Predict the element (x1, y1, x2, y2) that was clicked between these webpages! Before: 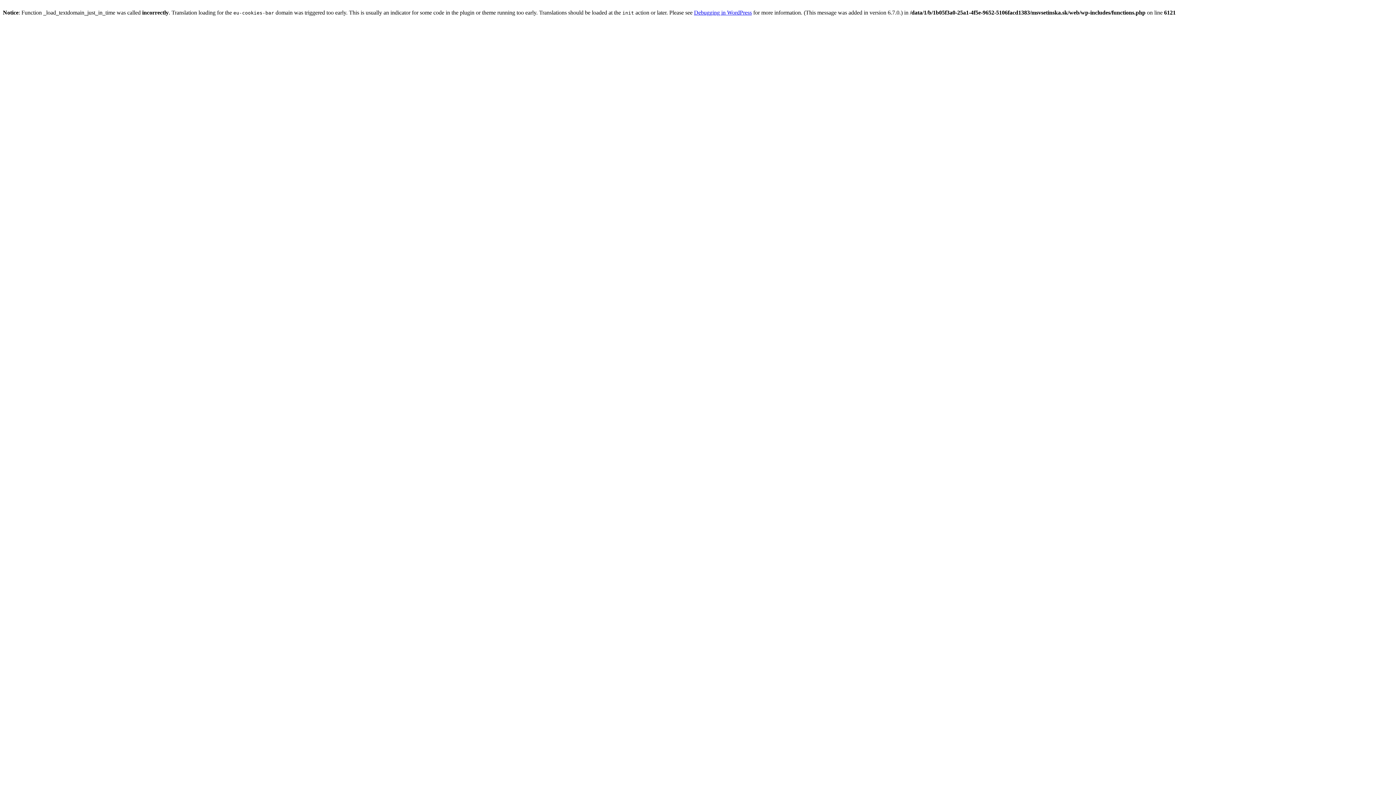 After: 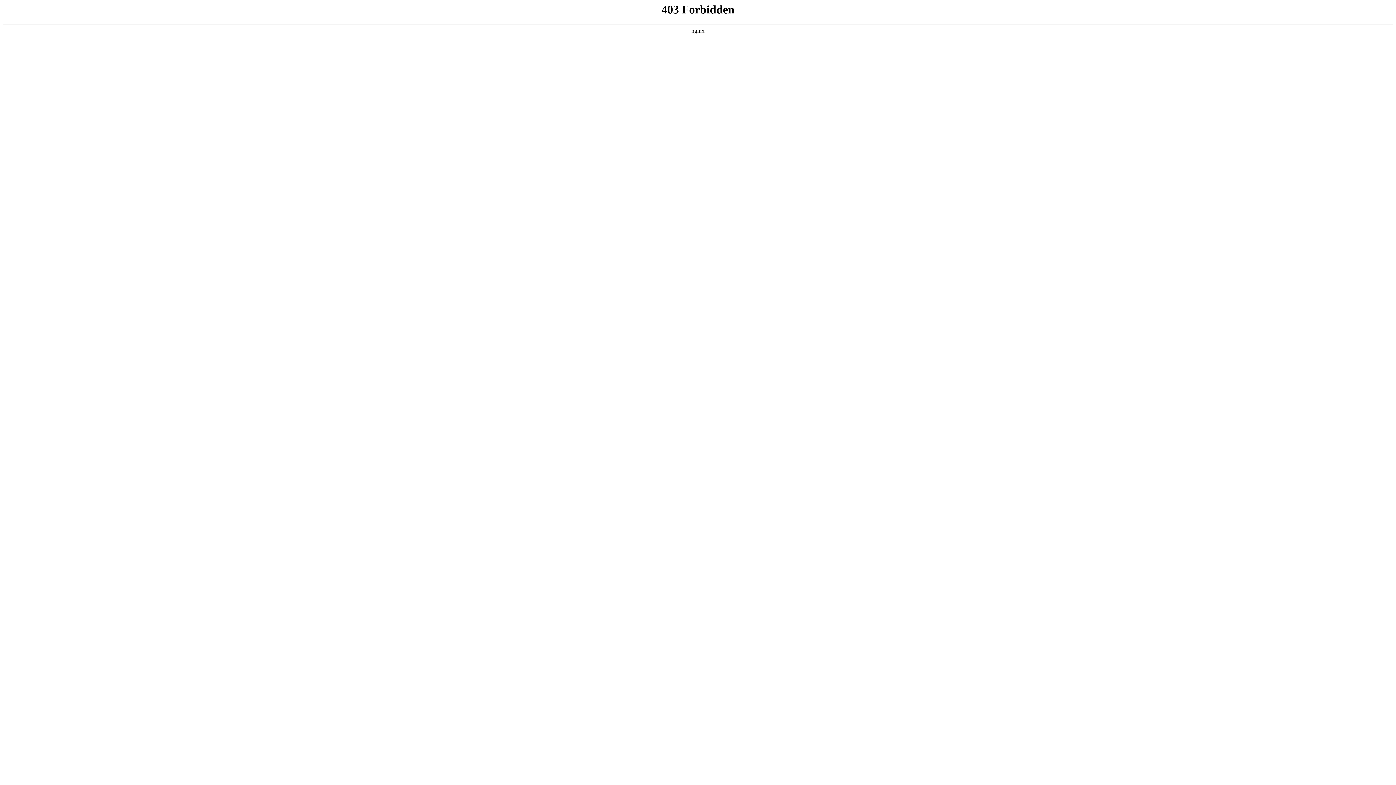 Action: bbox: (694, 9, 752, 15) label: Debugging in WordPress